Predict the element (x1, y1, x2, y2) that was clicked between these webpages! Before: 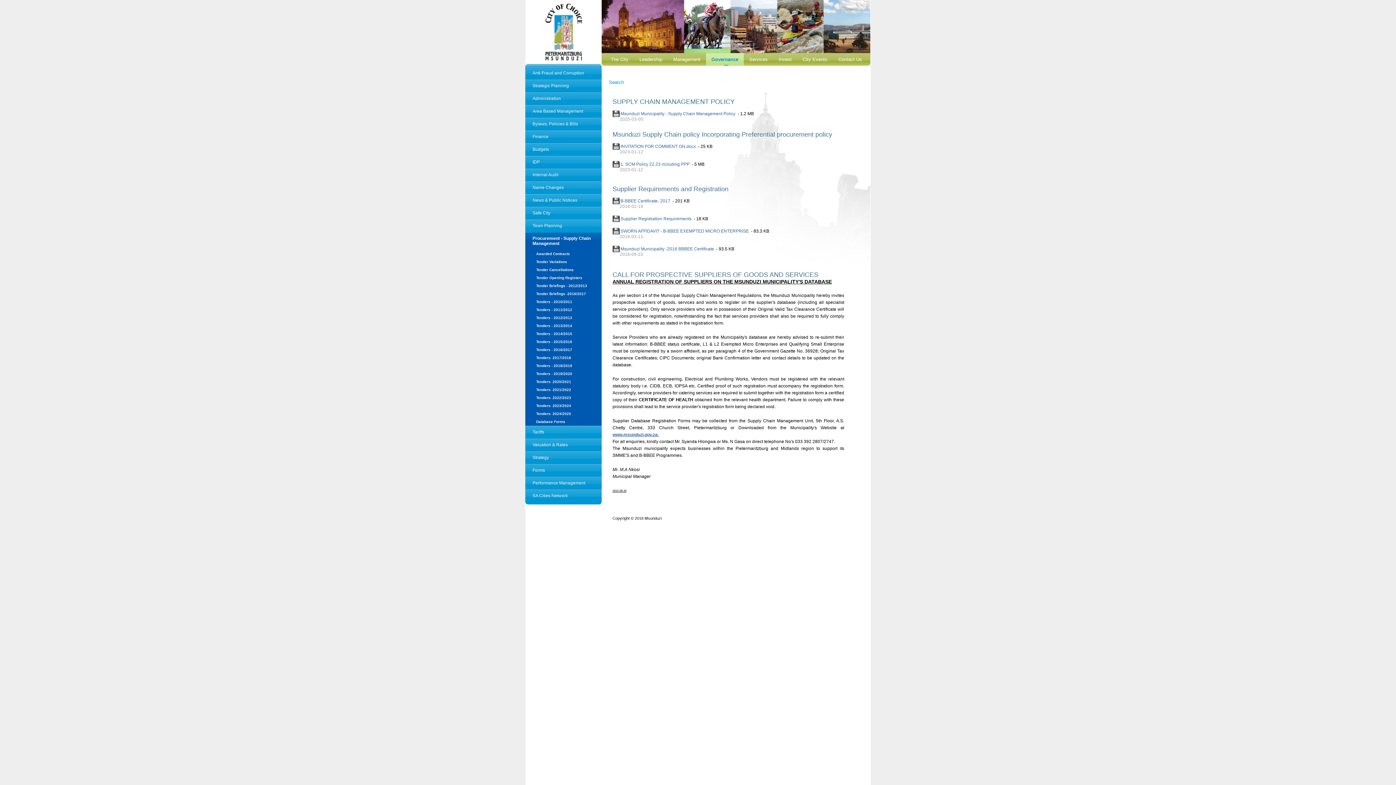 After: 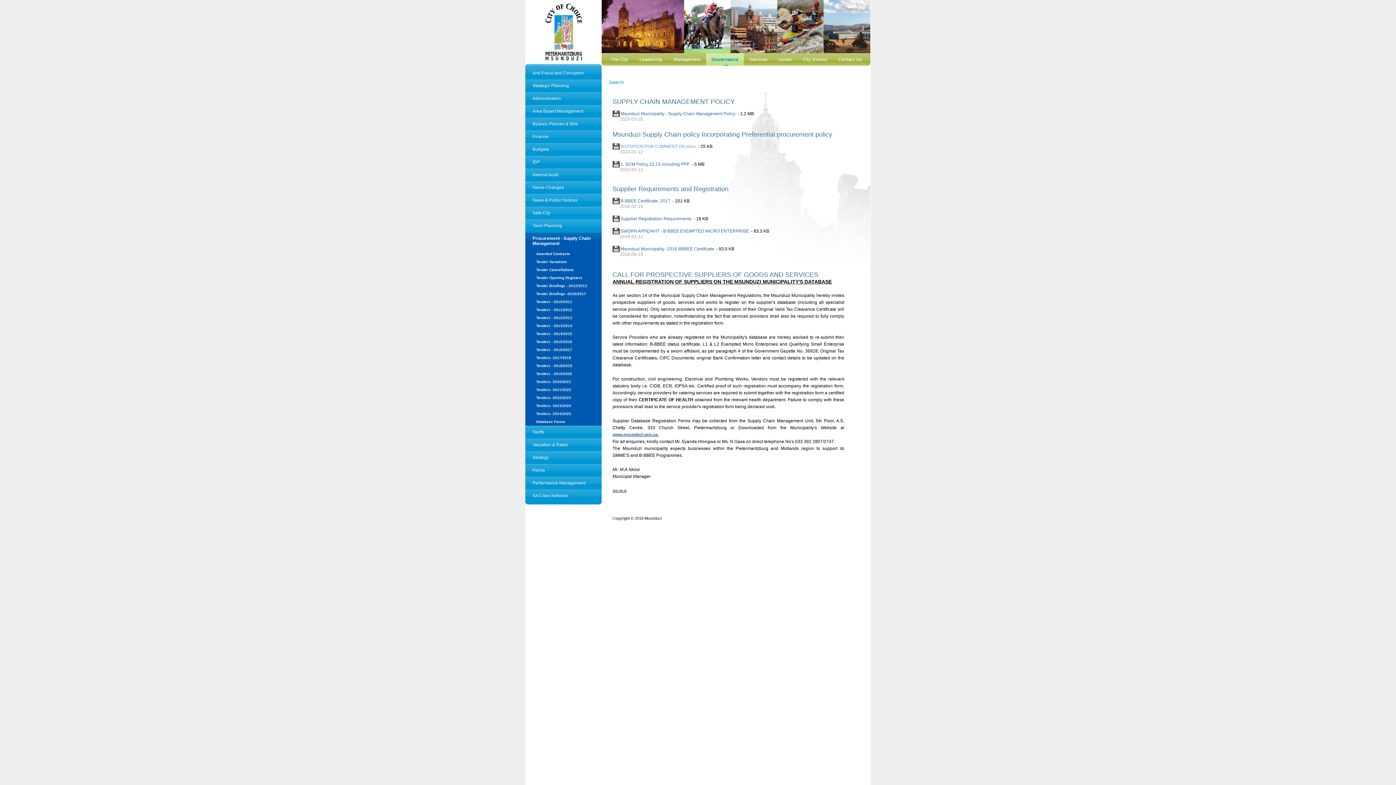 Action: label: INVITATION FOR COMMENT ON.docx bbox: (612, 143, 697, 149)